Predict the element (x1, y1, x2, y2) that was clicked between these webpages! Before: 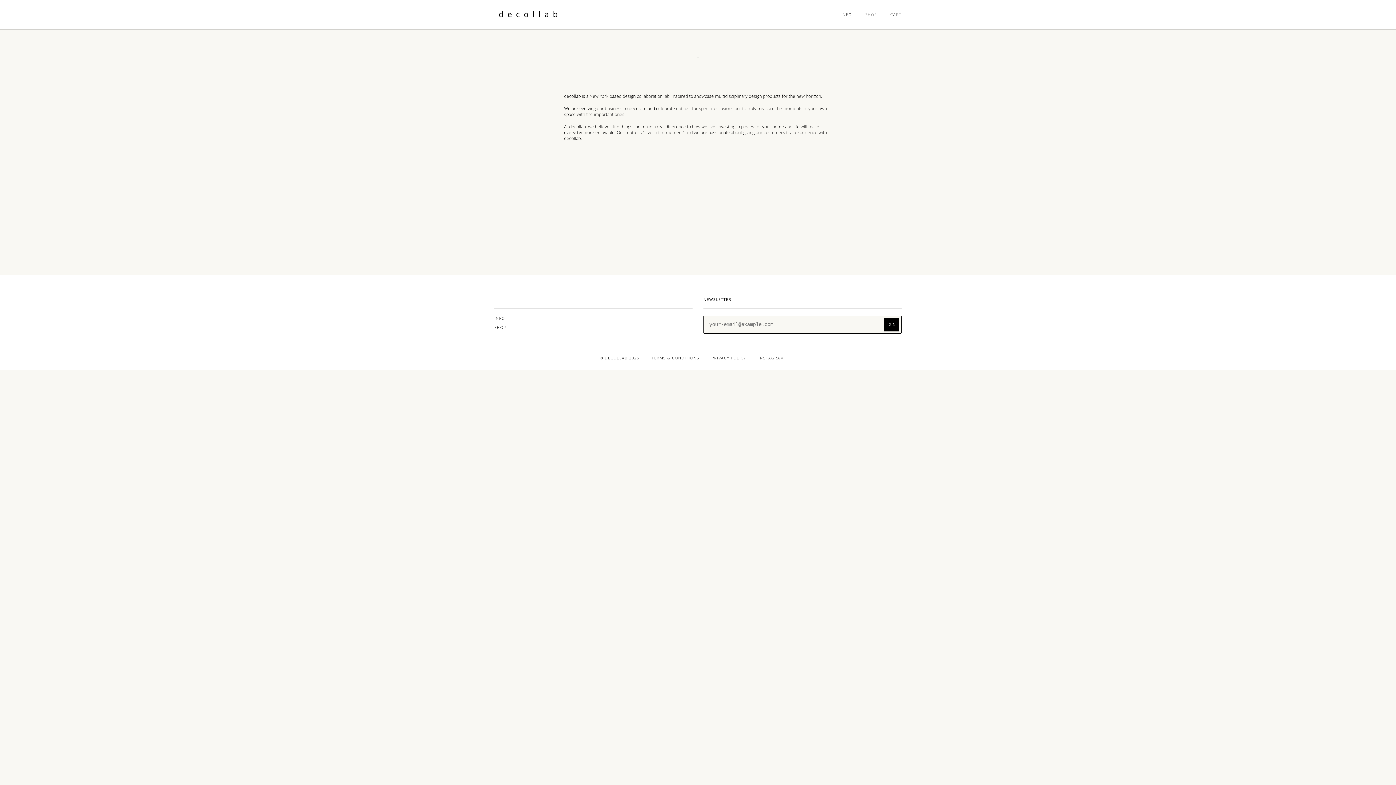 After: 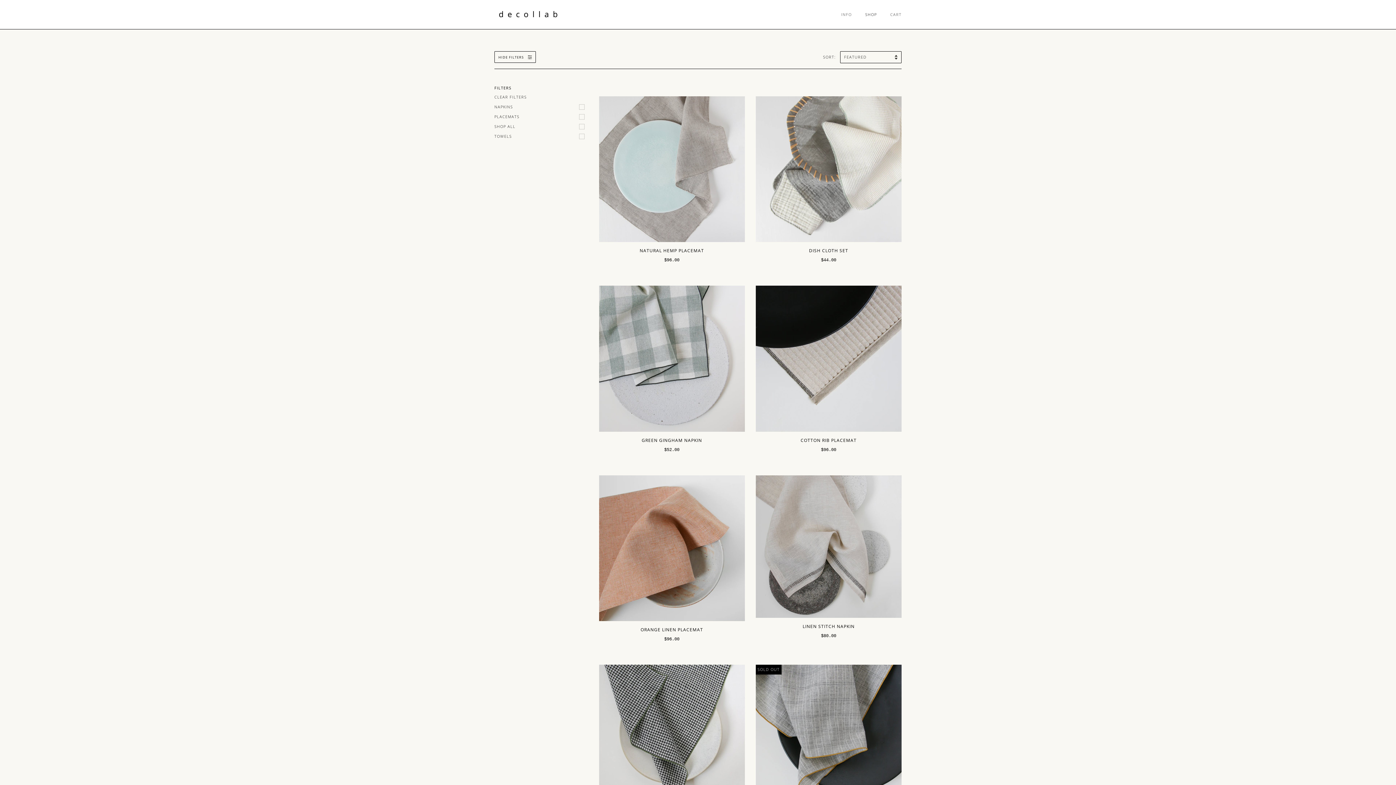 Action: bbox: (494, 324, 506, 330) label: SHOP